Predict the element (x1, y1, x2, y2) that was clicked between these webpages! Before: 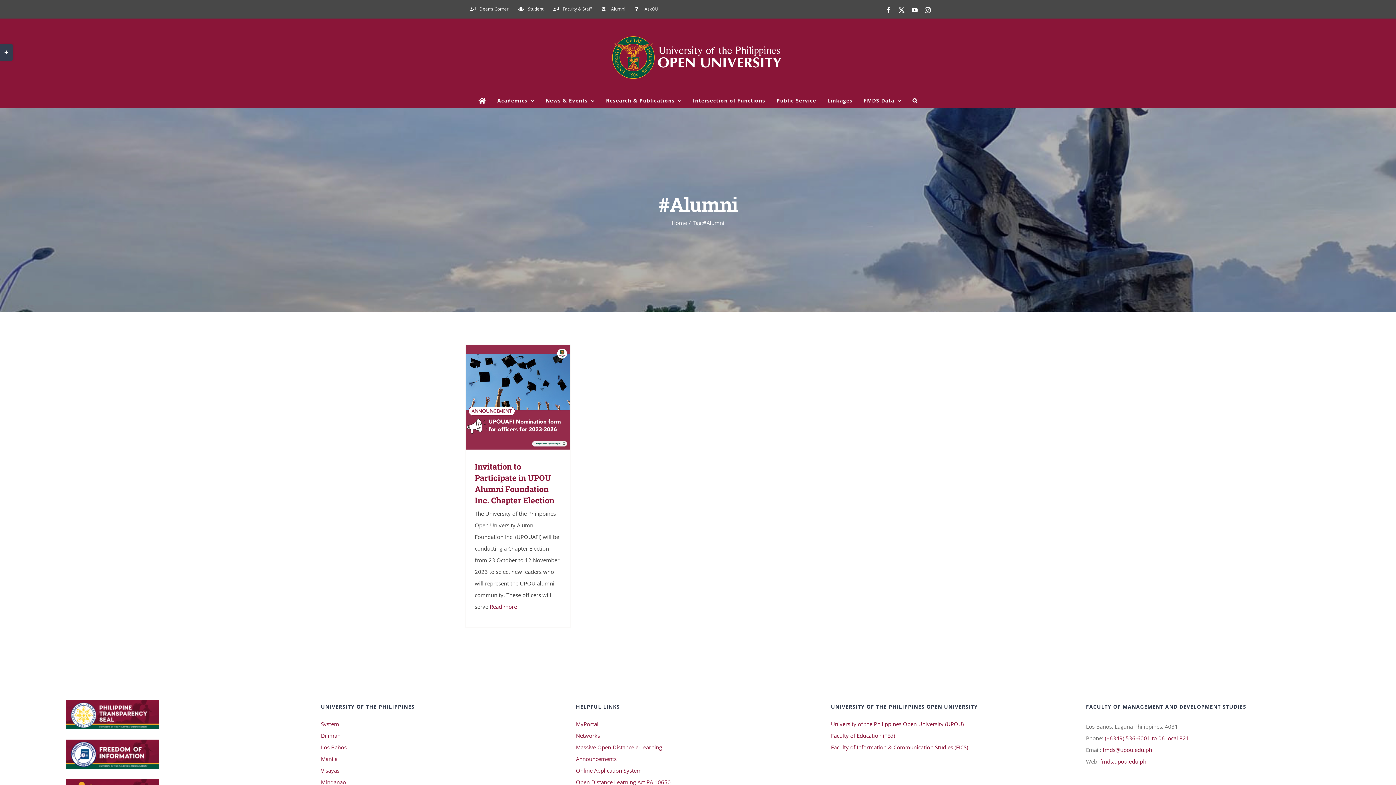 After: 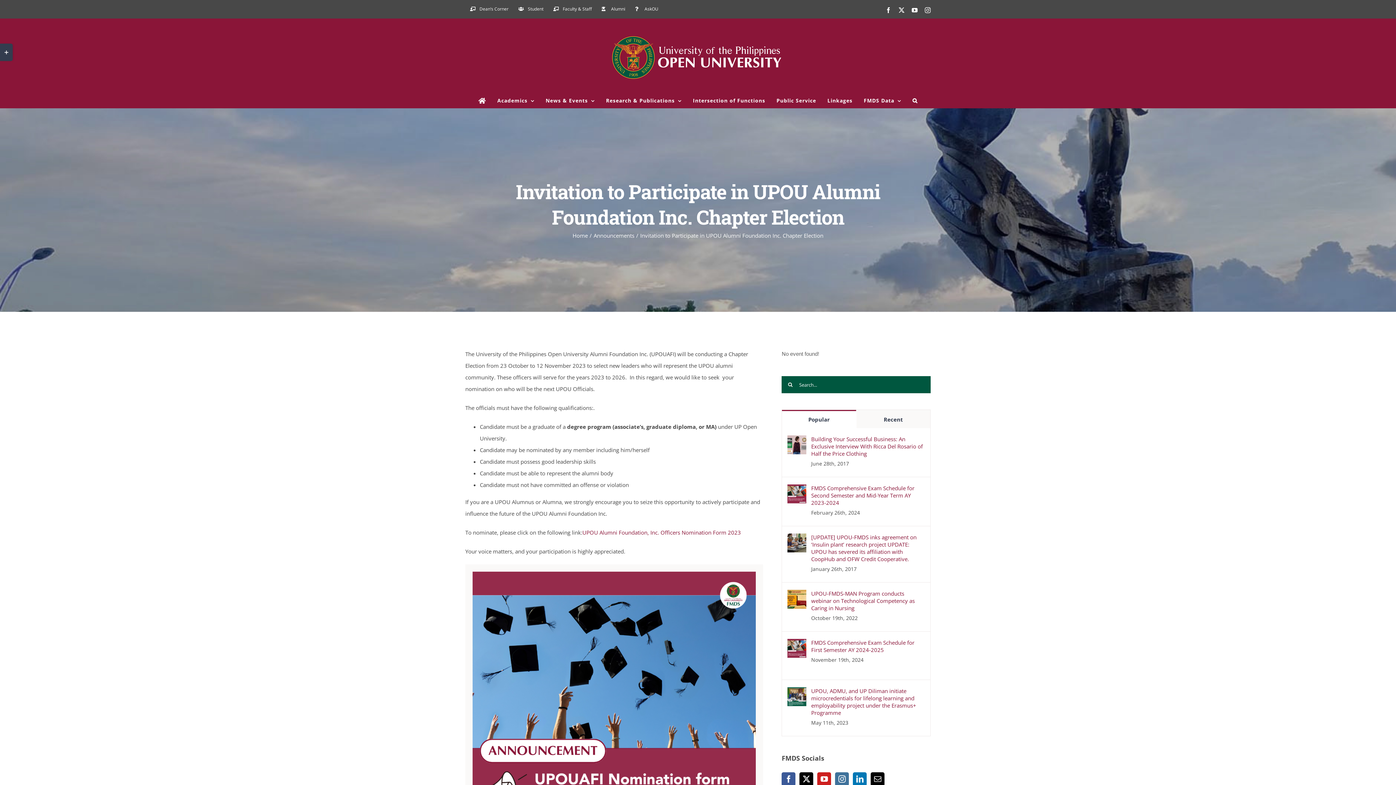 Action: label: Read more bbox: (489, 603, 517, 610)